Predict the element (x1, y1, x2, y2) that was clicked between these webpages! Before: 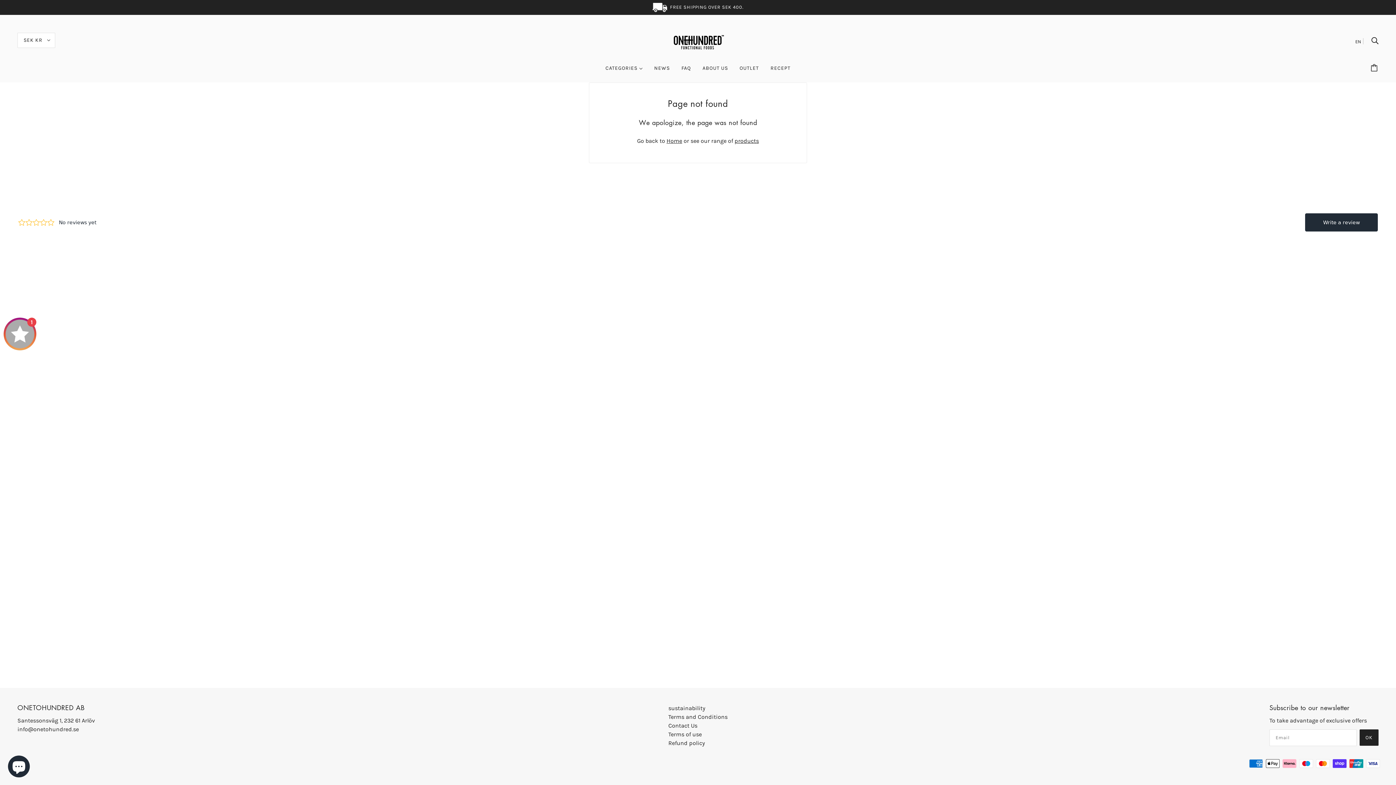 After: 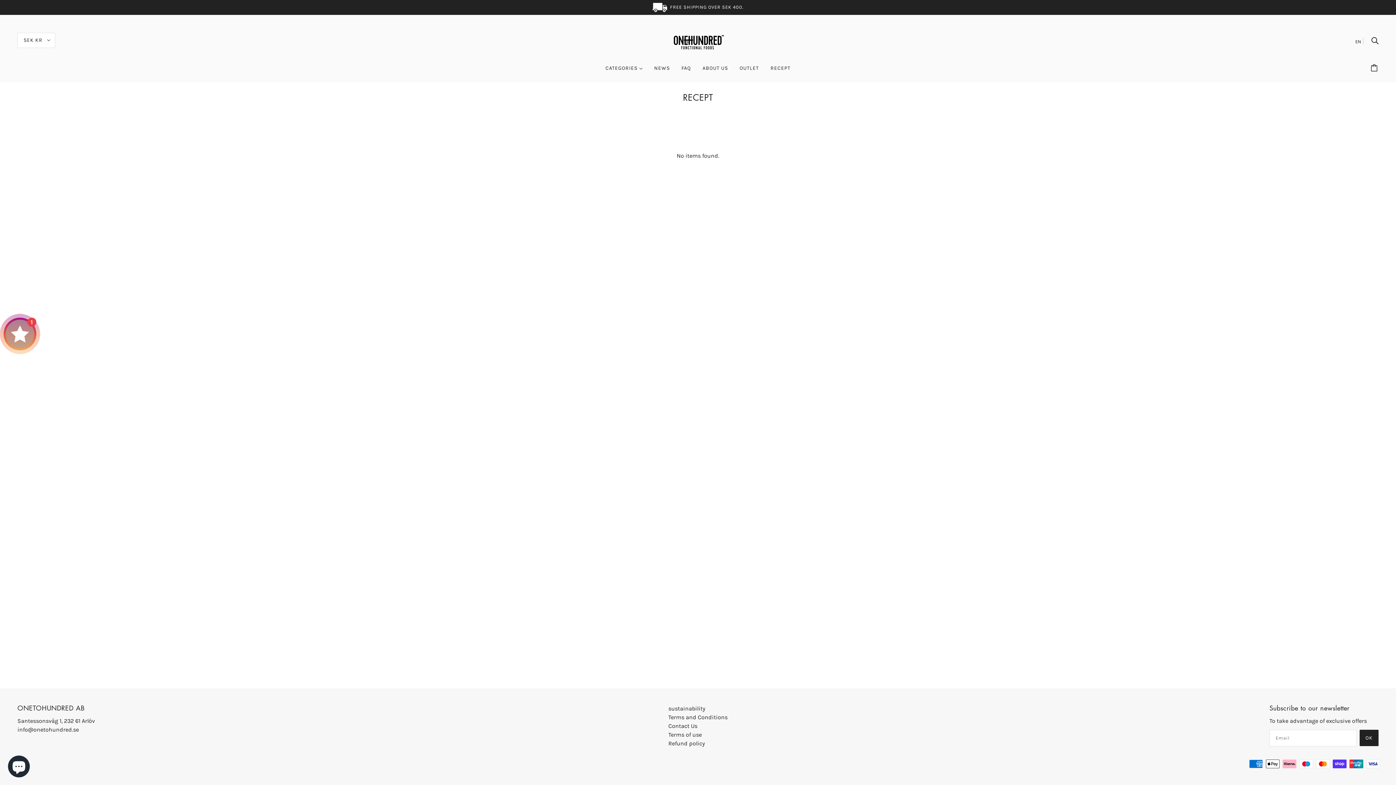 Action: label: RECEPT bbox: (764, 59, 796, 82)